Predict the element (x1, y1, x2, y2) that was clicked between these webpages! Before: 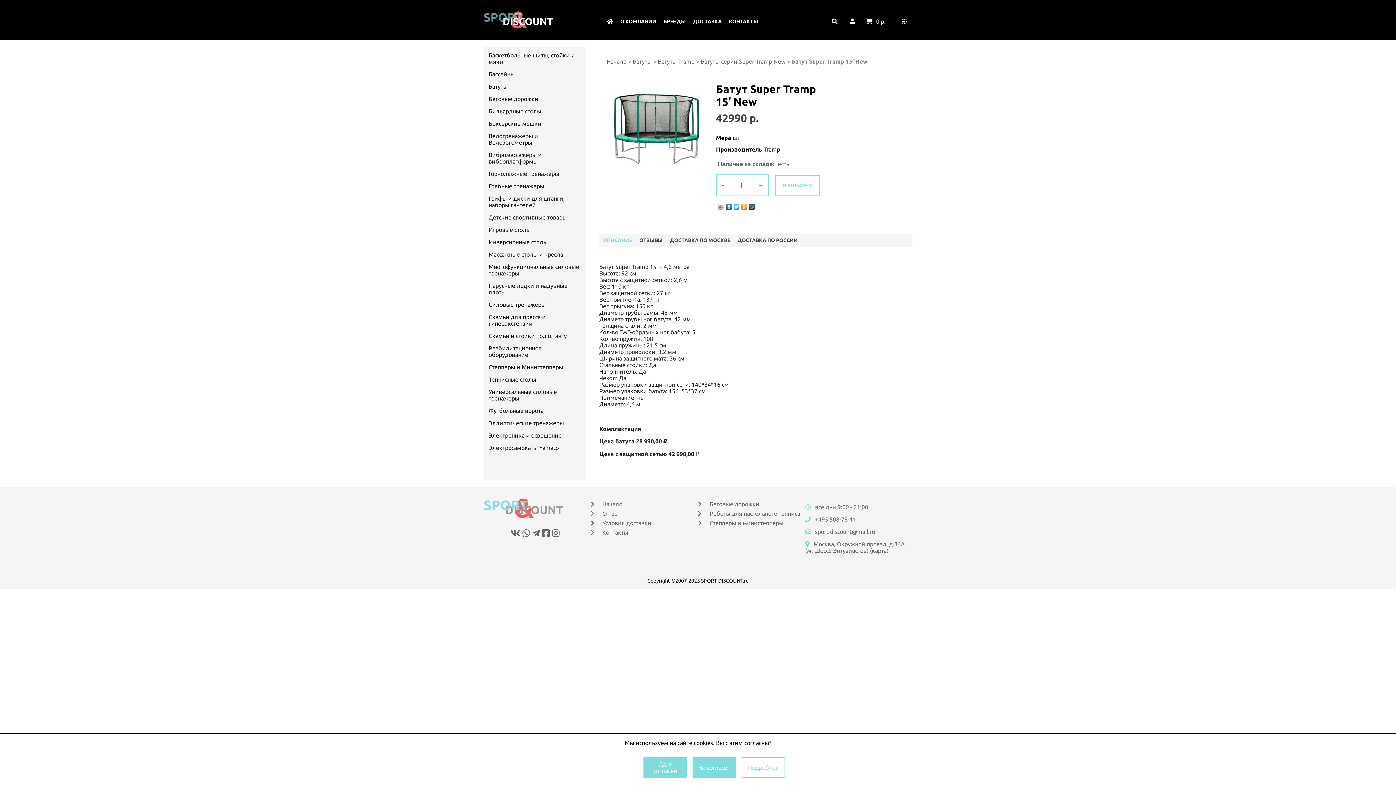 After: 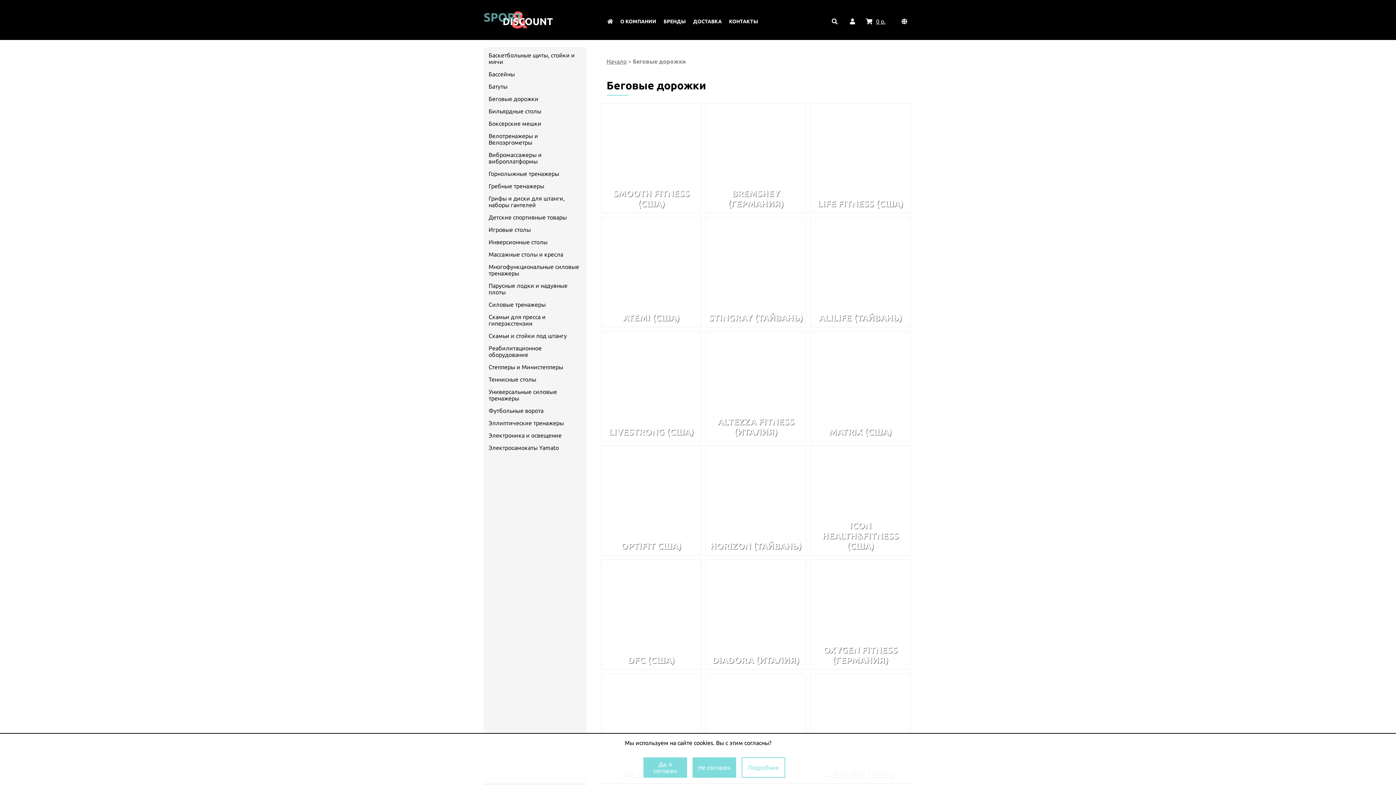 Action: label: Беговые дорожки bbox: (488, 95, 581, 102)